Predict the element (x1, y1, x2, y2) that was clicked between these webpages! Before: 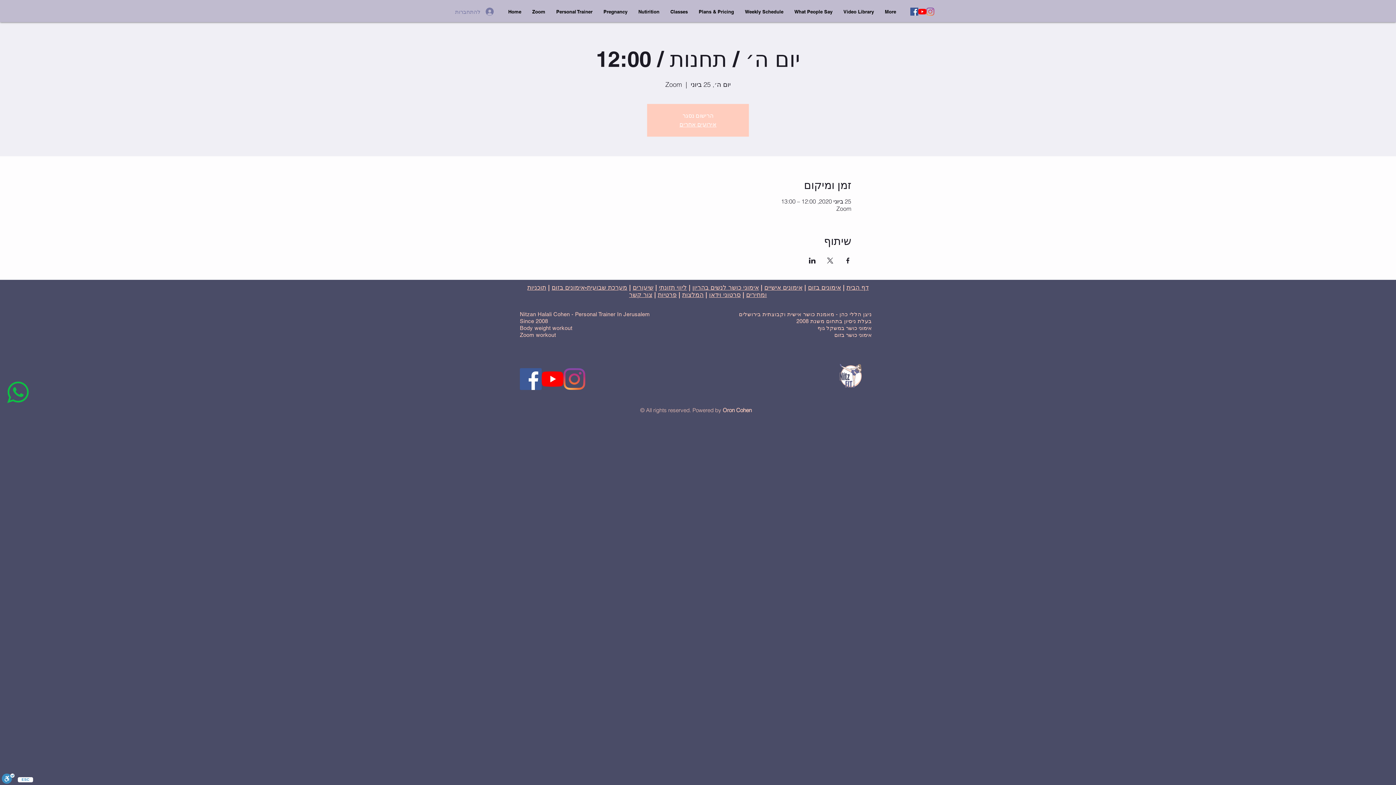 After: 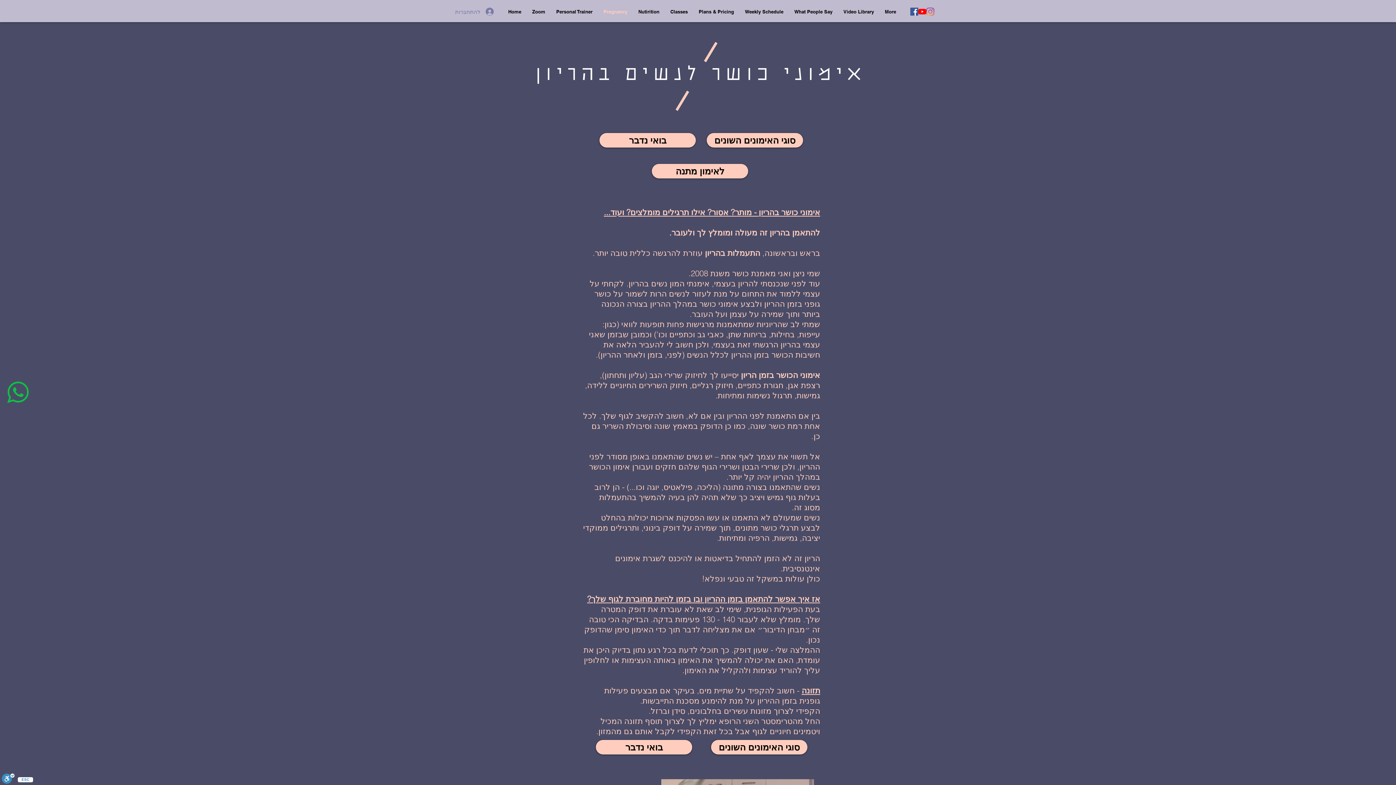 Action: bbox: (598, 4, 633, 18) label: Pregnancy